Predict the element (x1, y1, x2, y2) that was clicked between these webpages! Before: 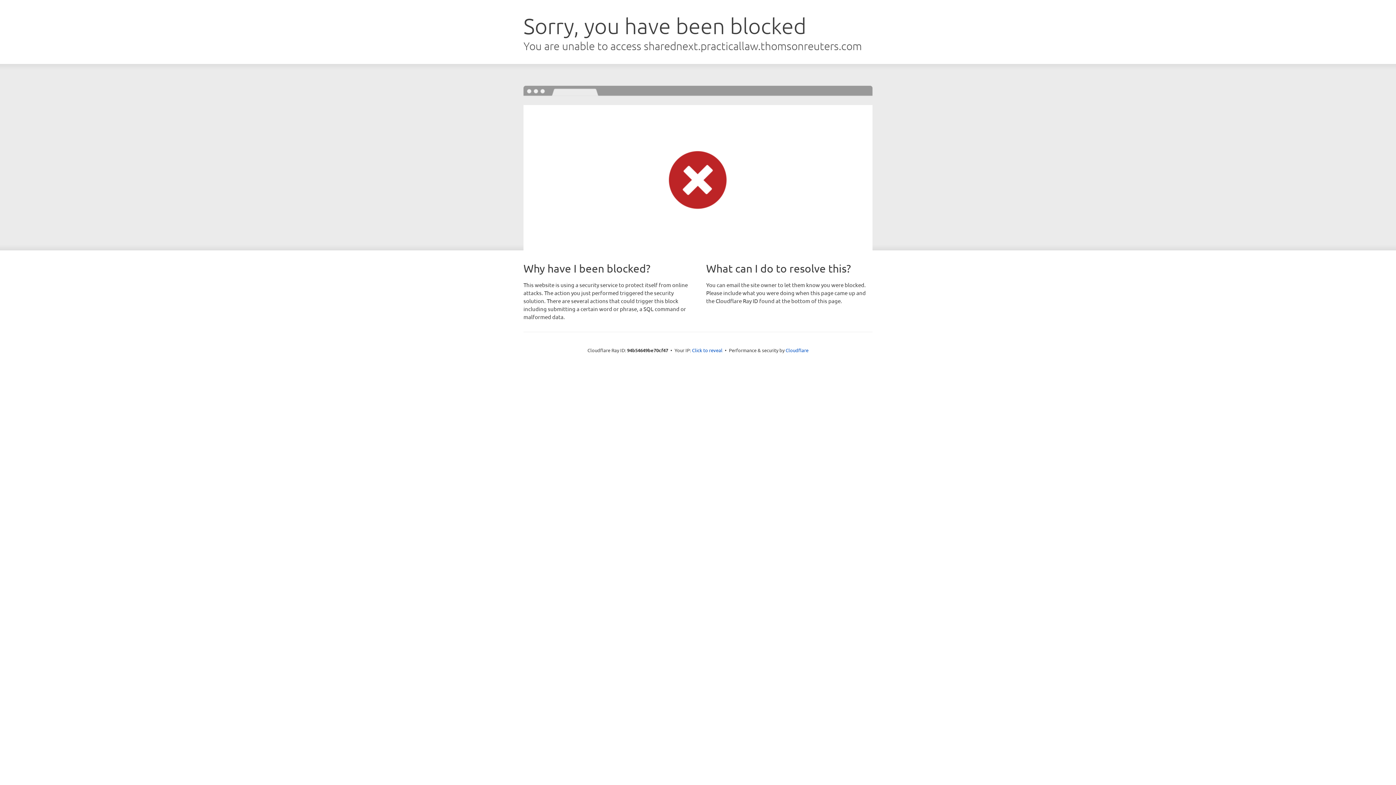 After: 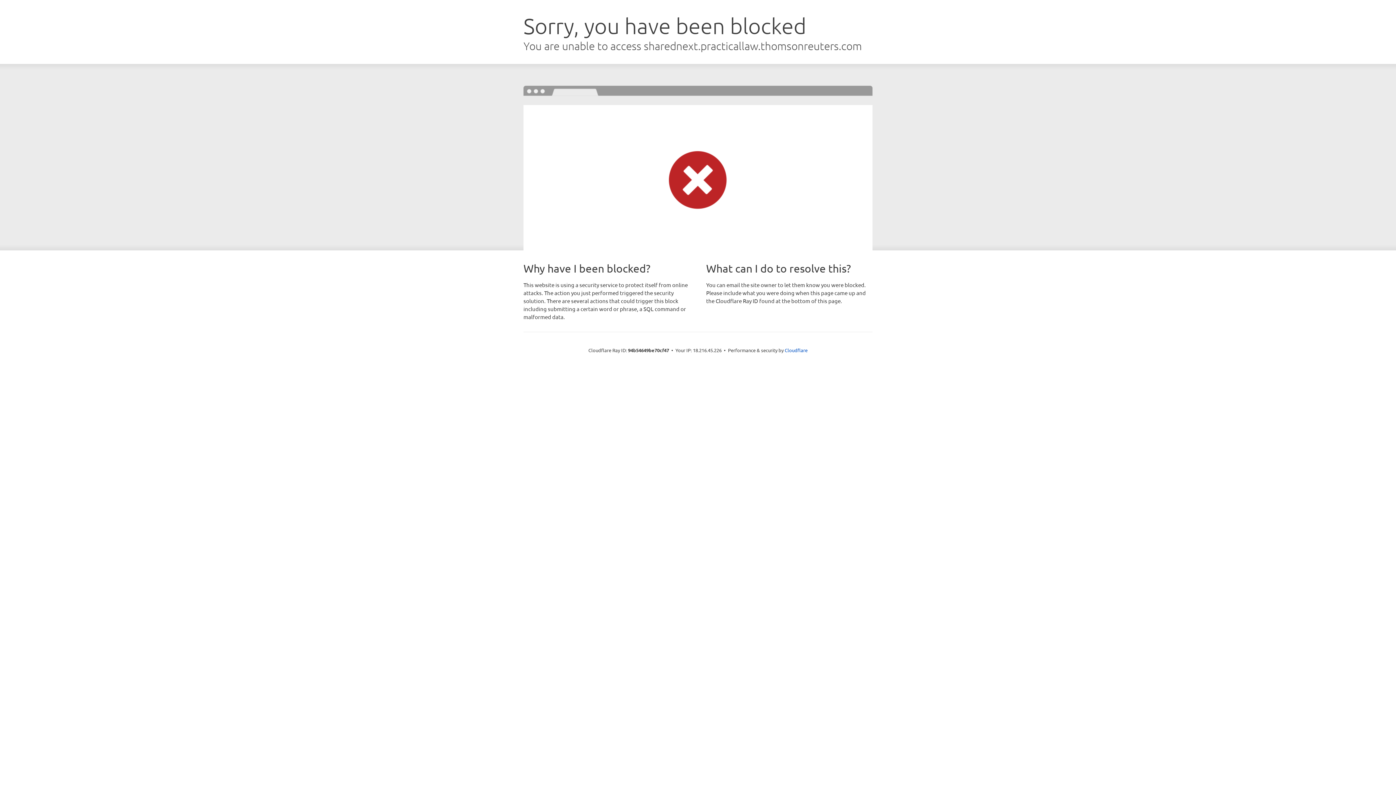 Action: label: Click to reveal bbox: (692, 346, 722, 353)